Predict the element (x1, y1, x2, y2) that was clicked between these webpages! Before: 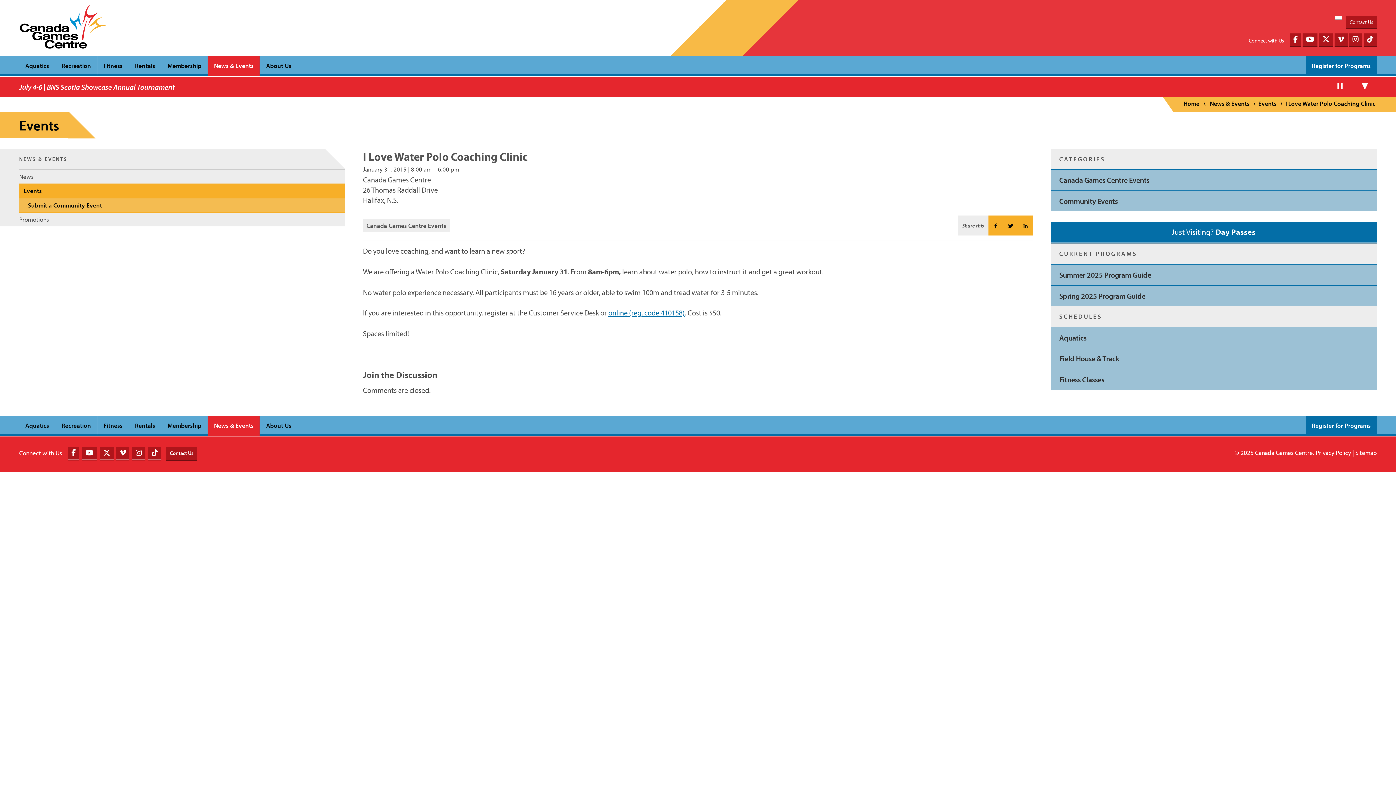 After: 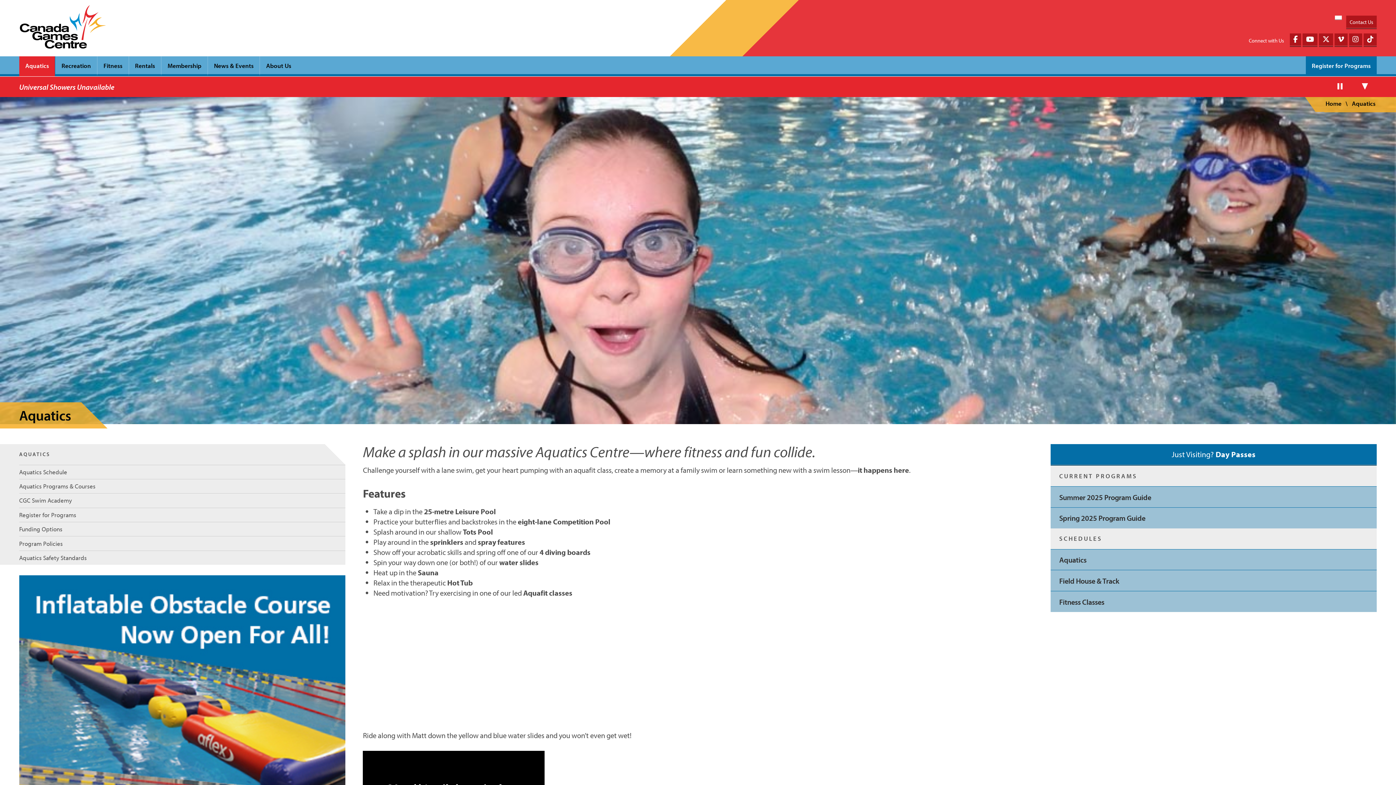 Action: bbox: (19, 416, 55, 436) label: Aquatics